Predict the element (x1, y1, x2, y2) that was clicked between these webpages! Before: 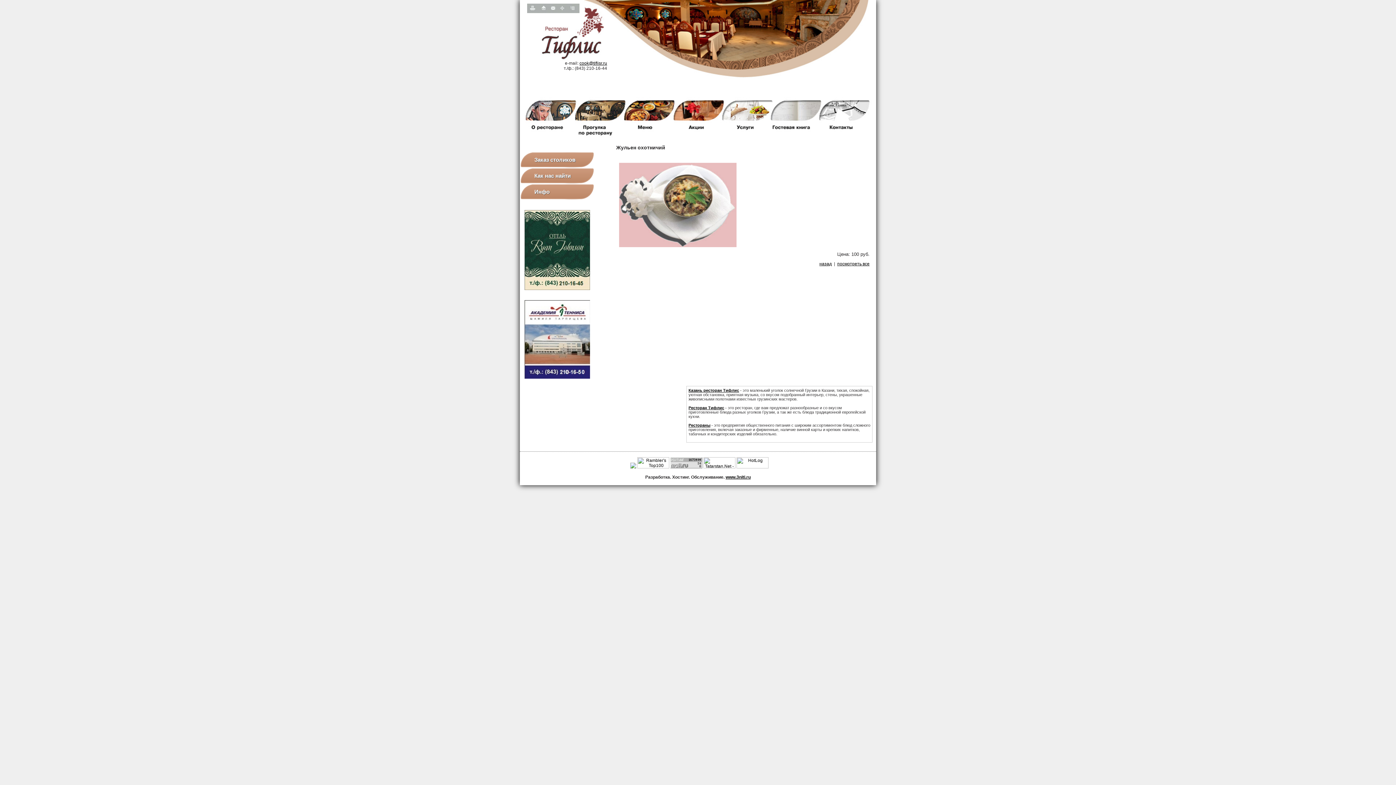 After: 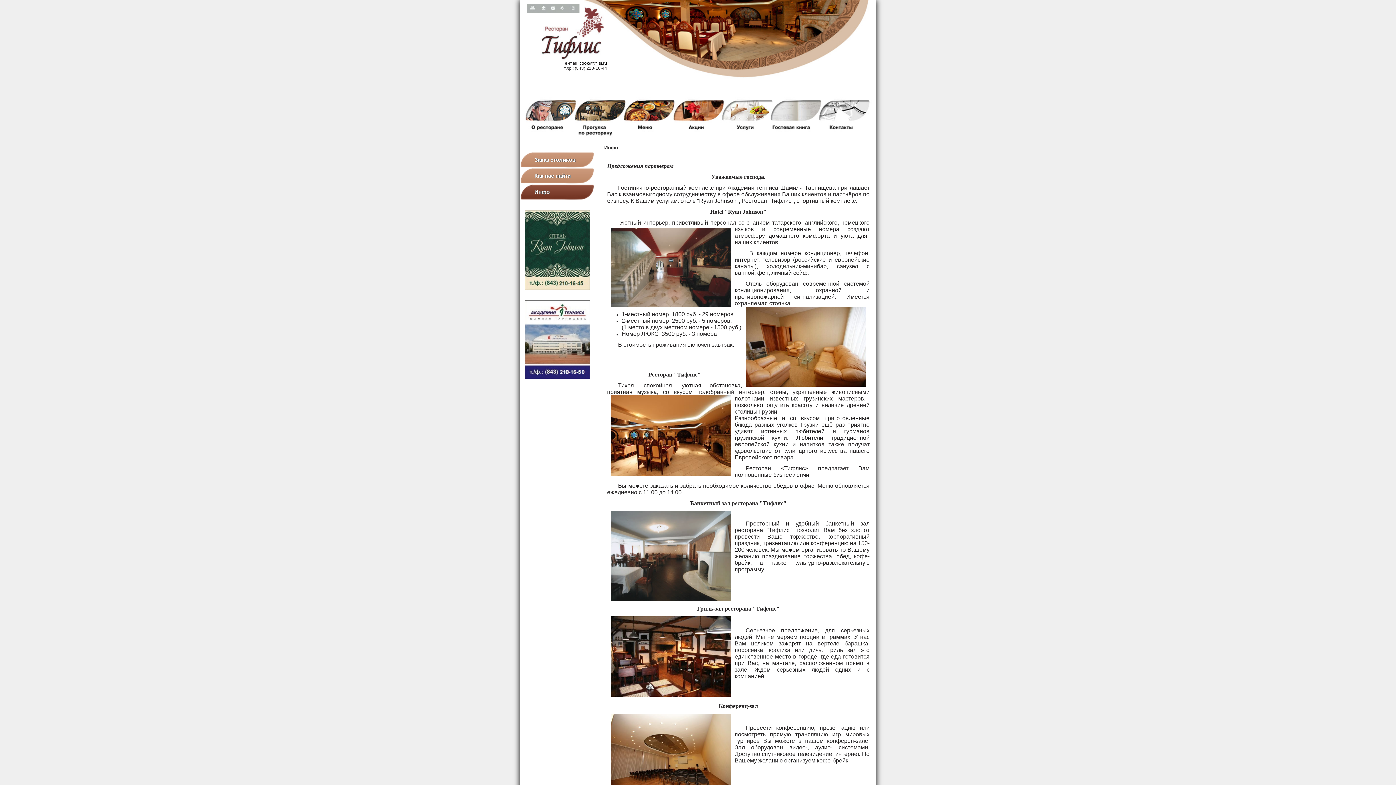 Action: label: Инфо bbox: (520, 184, 629, 200)